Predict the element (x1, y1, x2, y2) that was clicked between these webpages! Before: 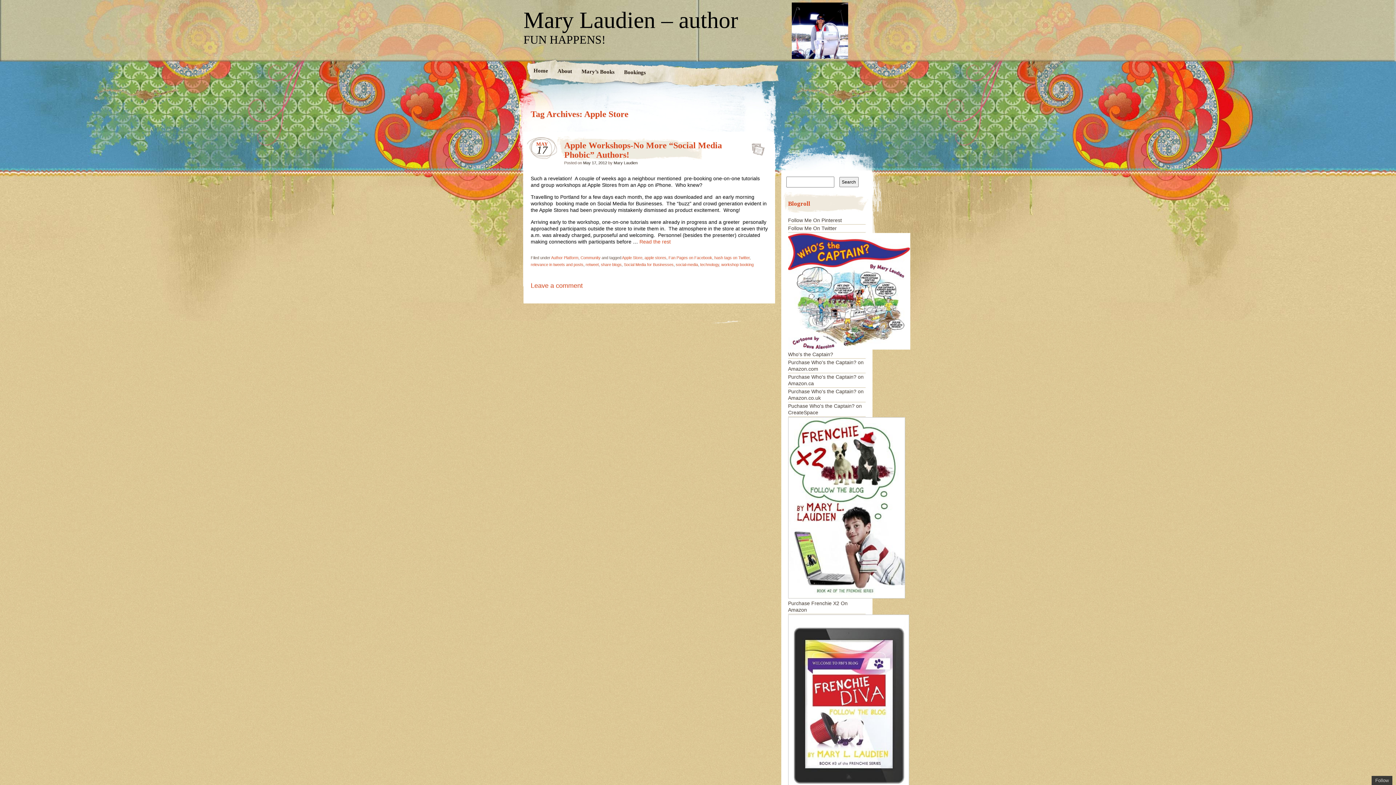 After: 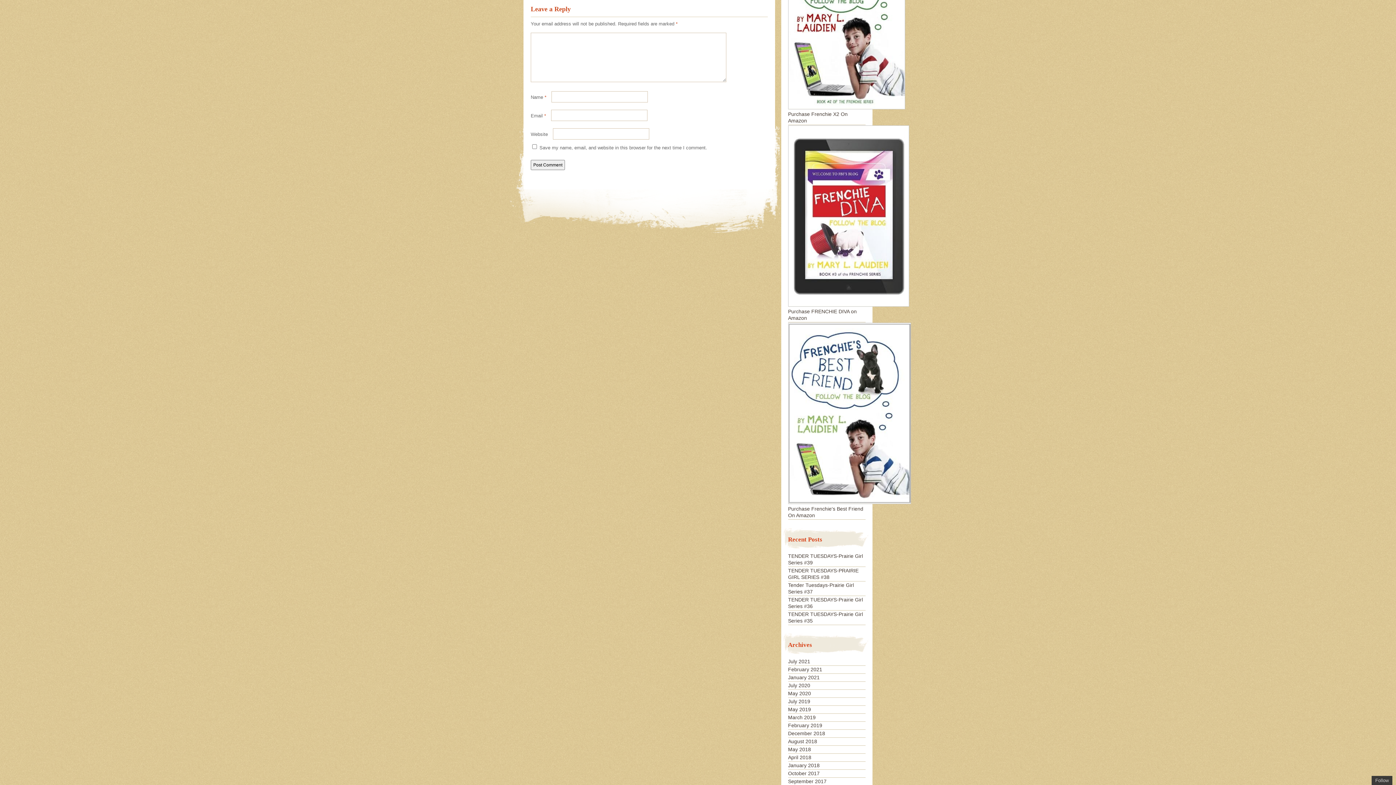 Action: bbox: (530, 282, 582, 289) label: Leave a comment